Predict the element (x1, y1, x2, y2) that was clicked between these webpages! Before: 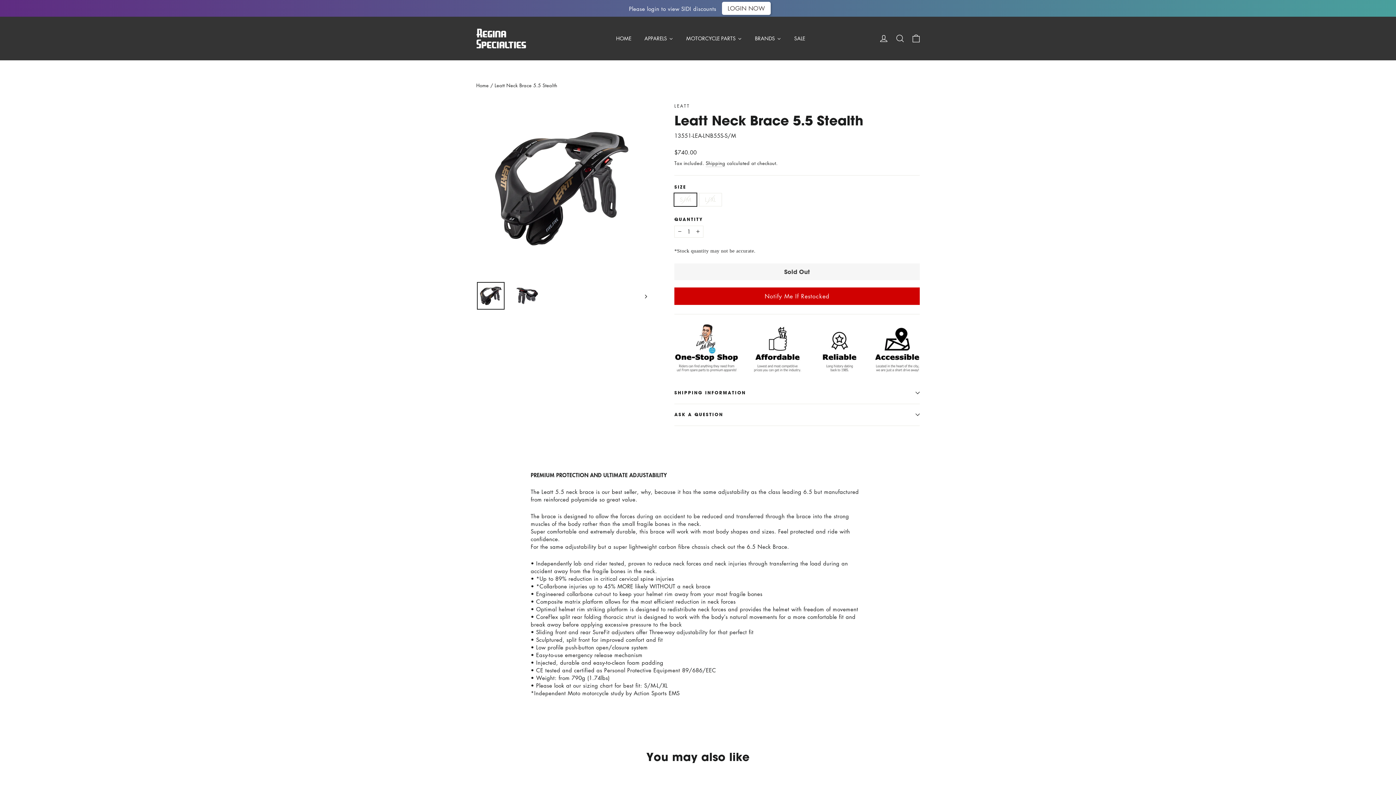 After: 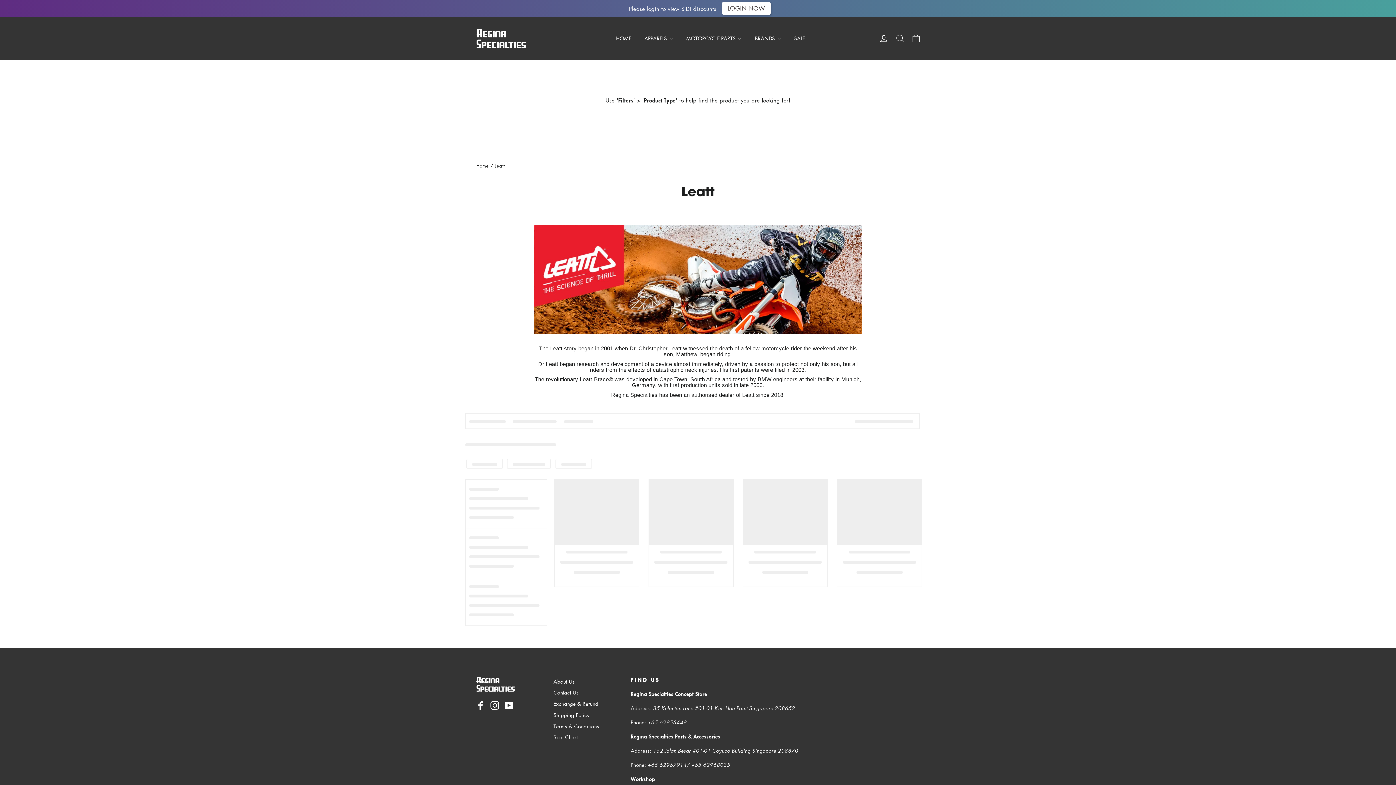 Action: label: LEATT bbox: (674, 102, 690, 109)